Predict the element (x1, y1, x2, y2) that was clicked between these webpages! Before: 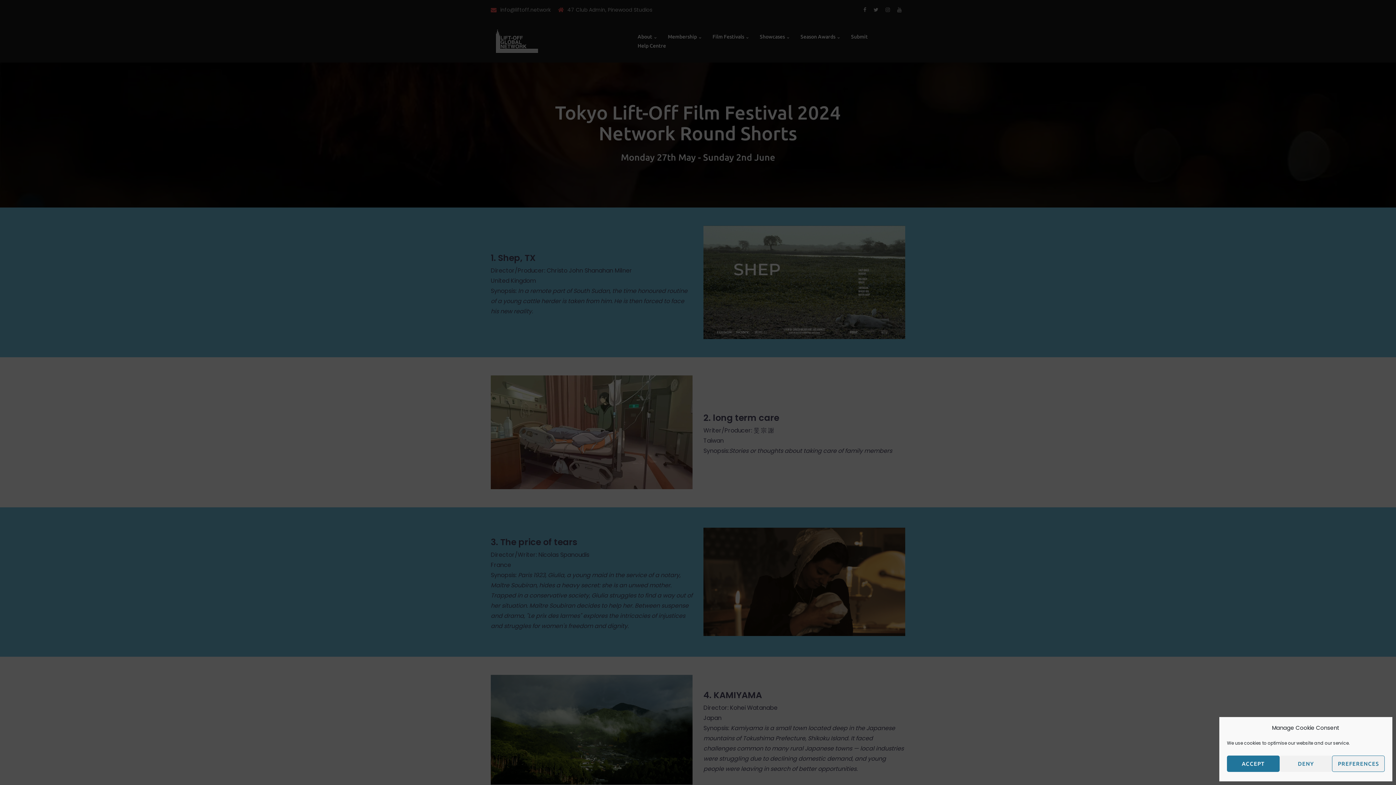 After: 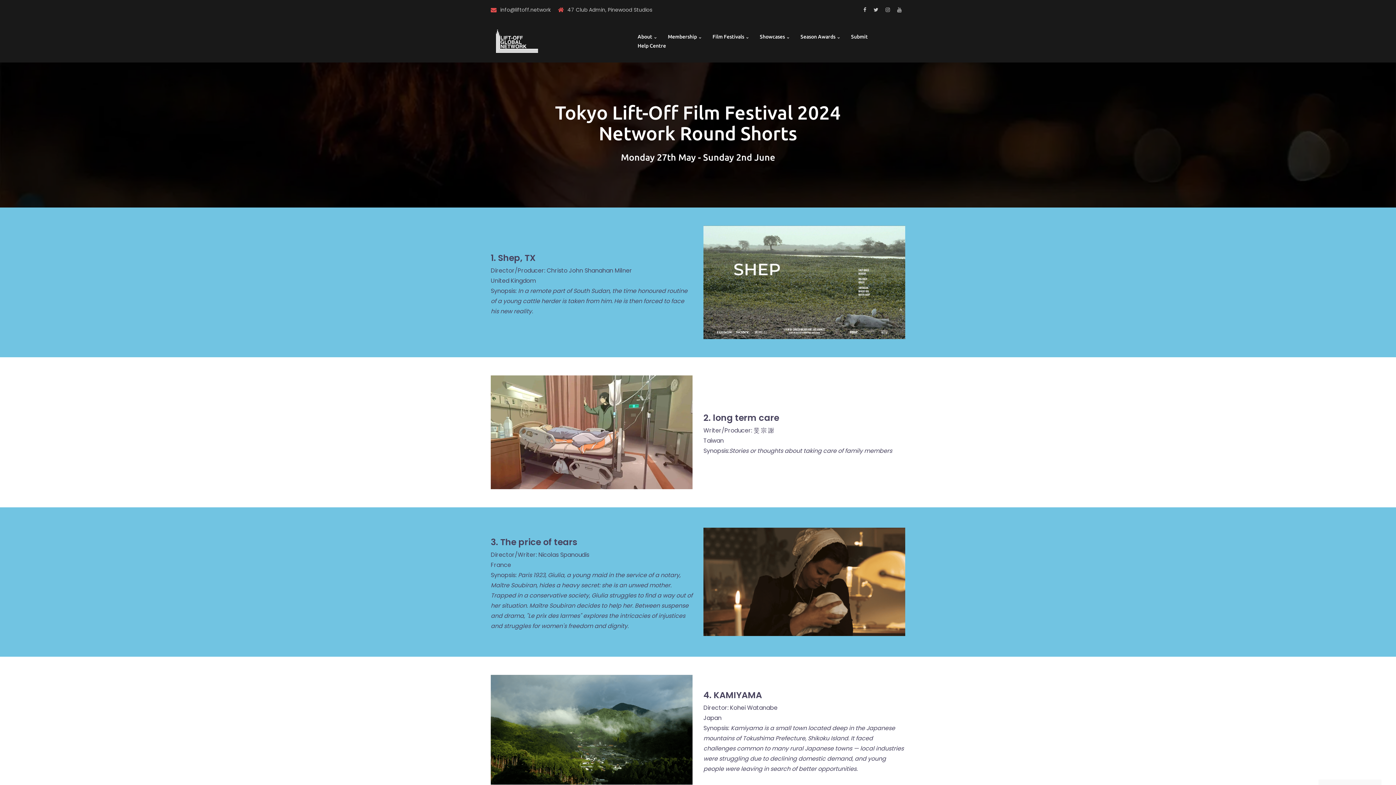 Action: bbox: (1279, 756, 1332, 772) label: DENY